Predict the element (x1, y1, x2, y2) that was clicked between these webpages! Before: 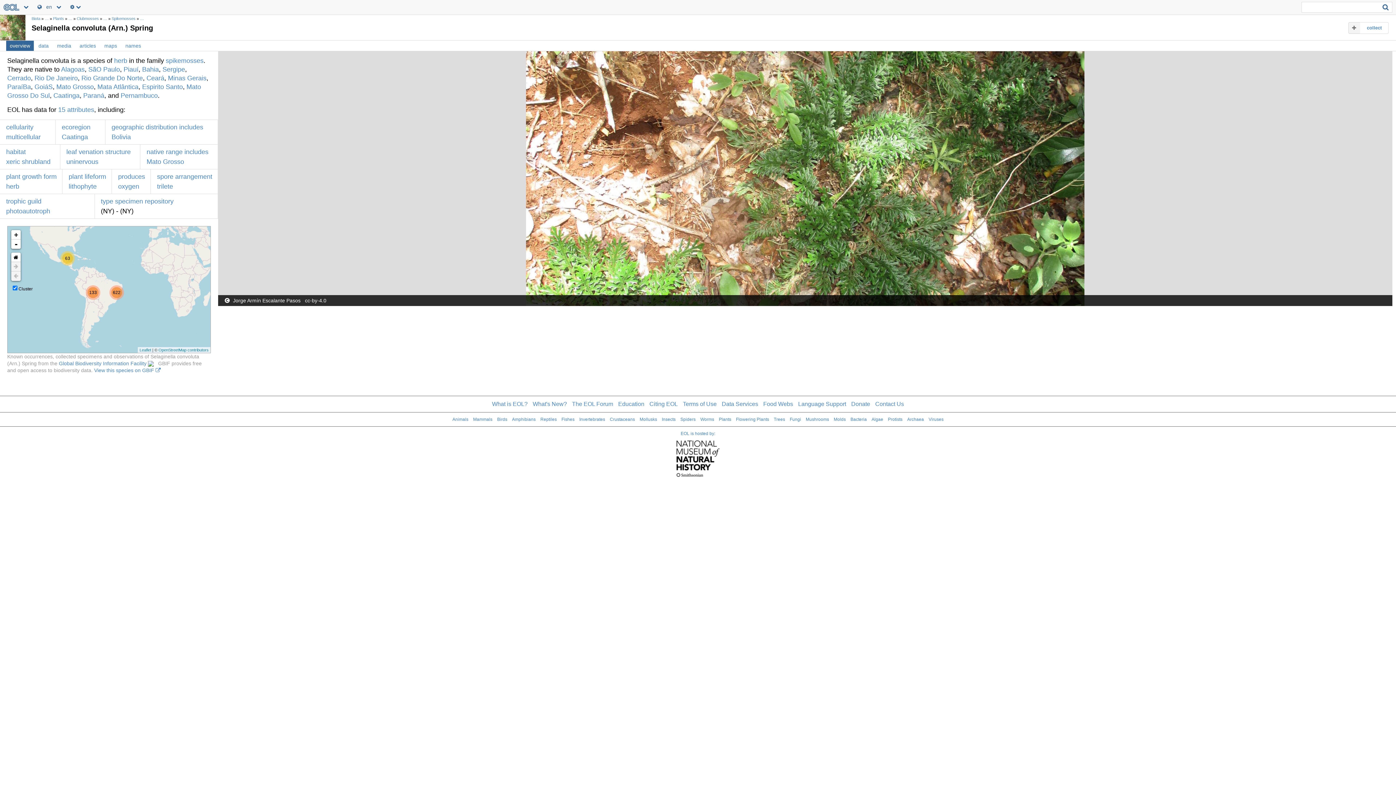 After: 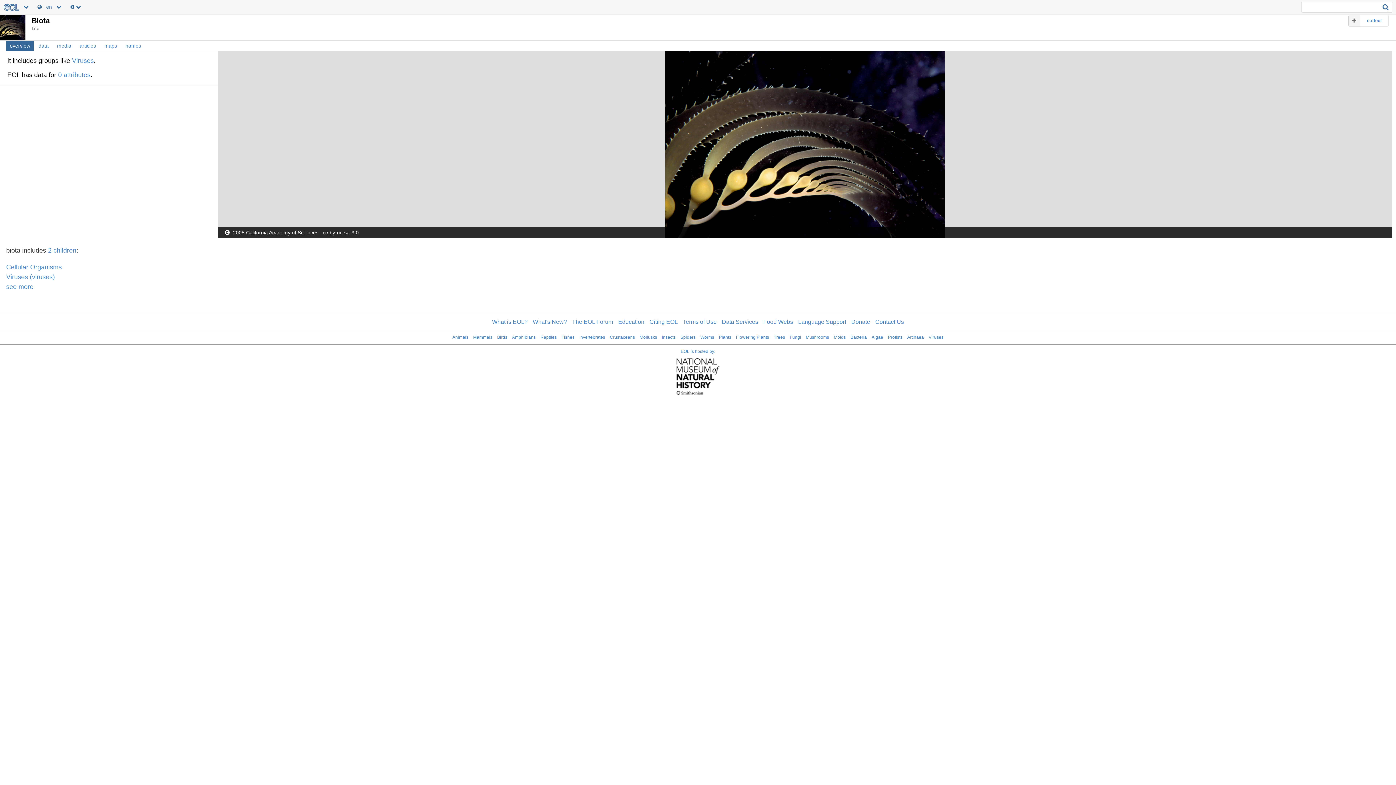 Action: label: Biota bbox: (31, 16, 40, 20)